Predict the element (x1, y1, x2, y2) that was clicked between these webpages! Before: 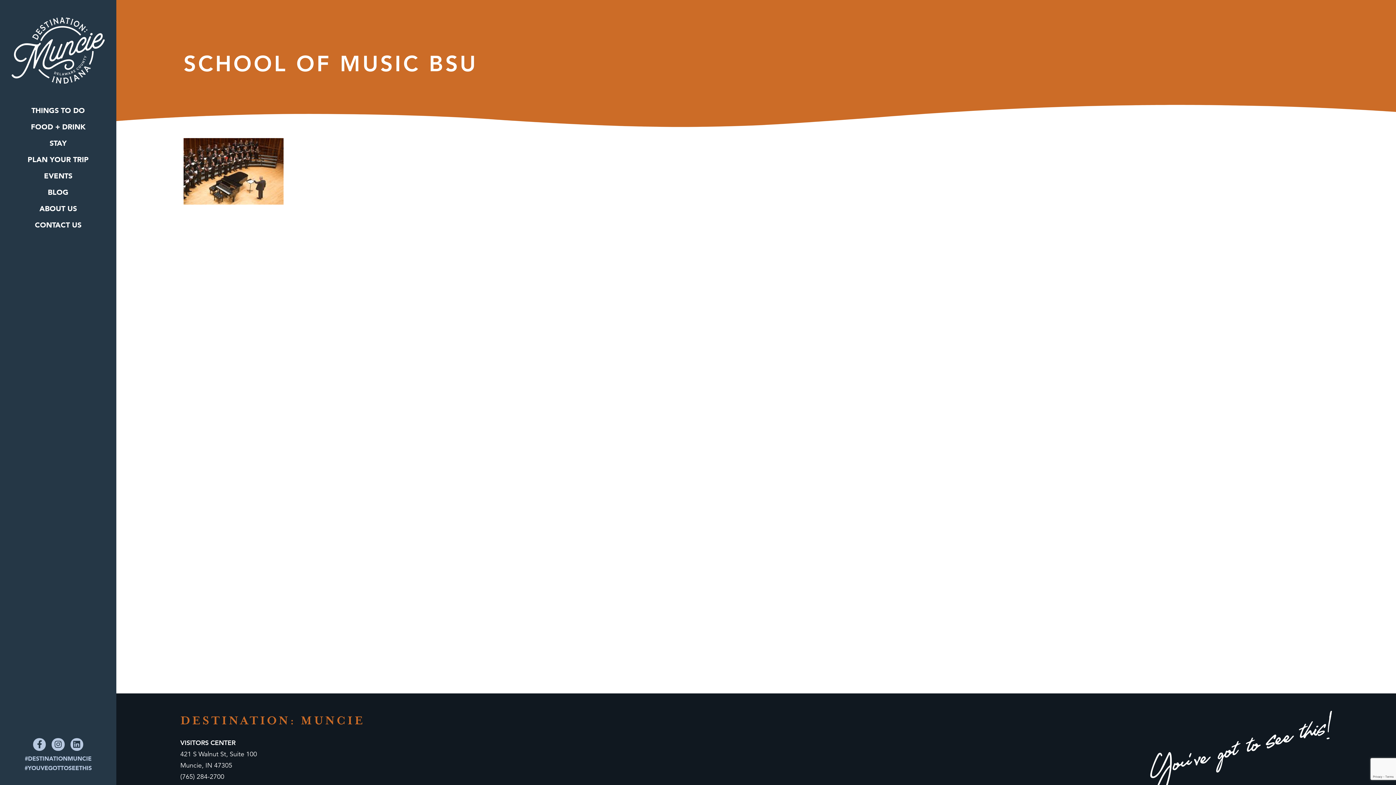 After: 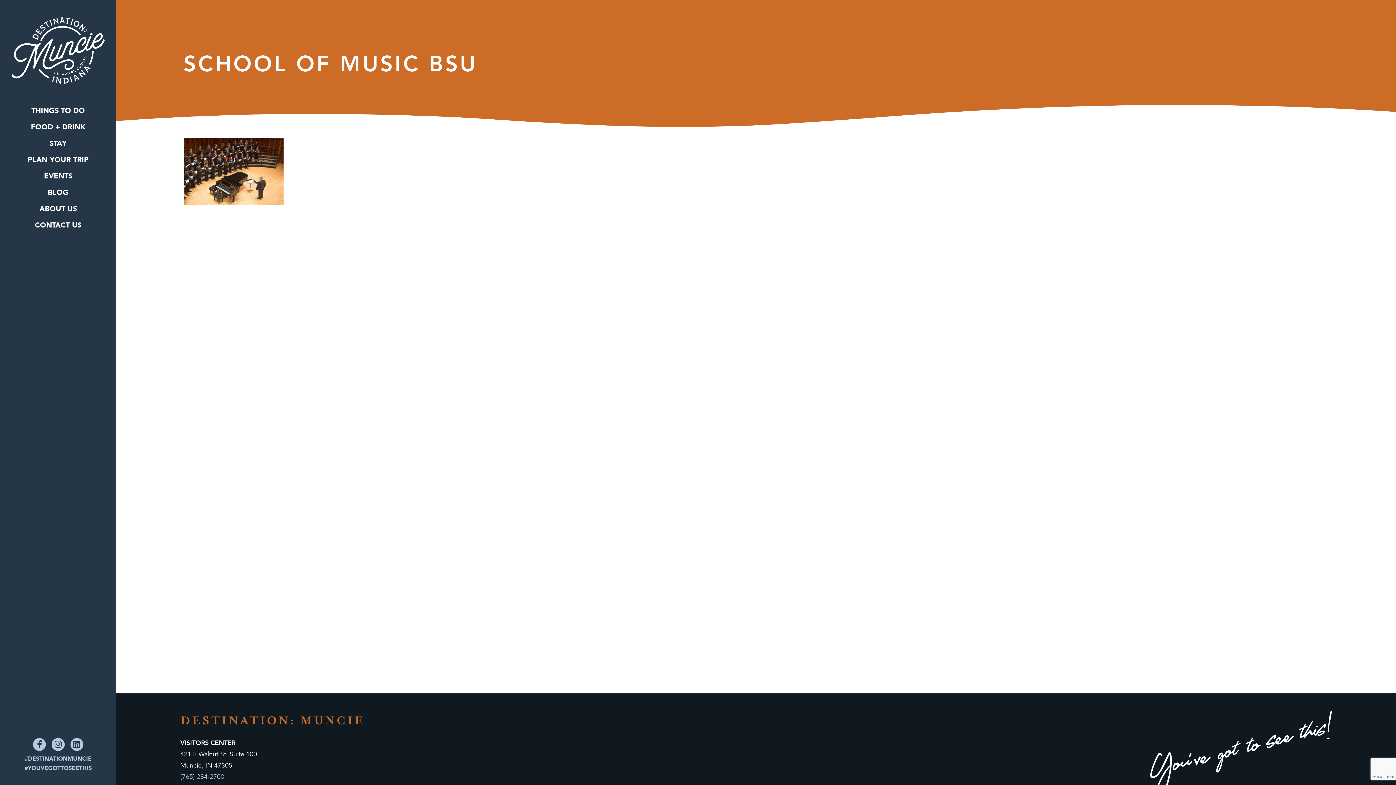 Action: label: (765) 284-2700 bbox: (180, 772, 224, 781)